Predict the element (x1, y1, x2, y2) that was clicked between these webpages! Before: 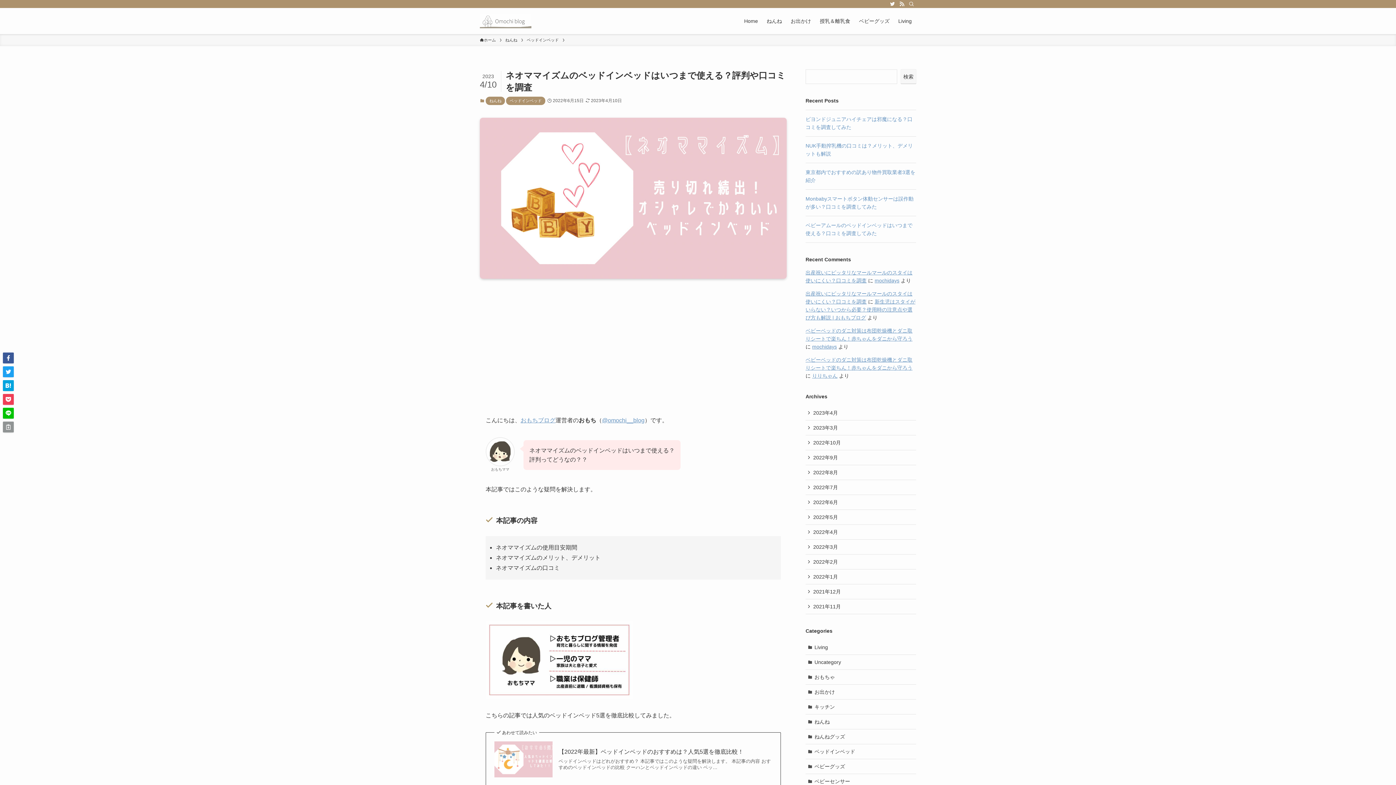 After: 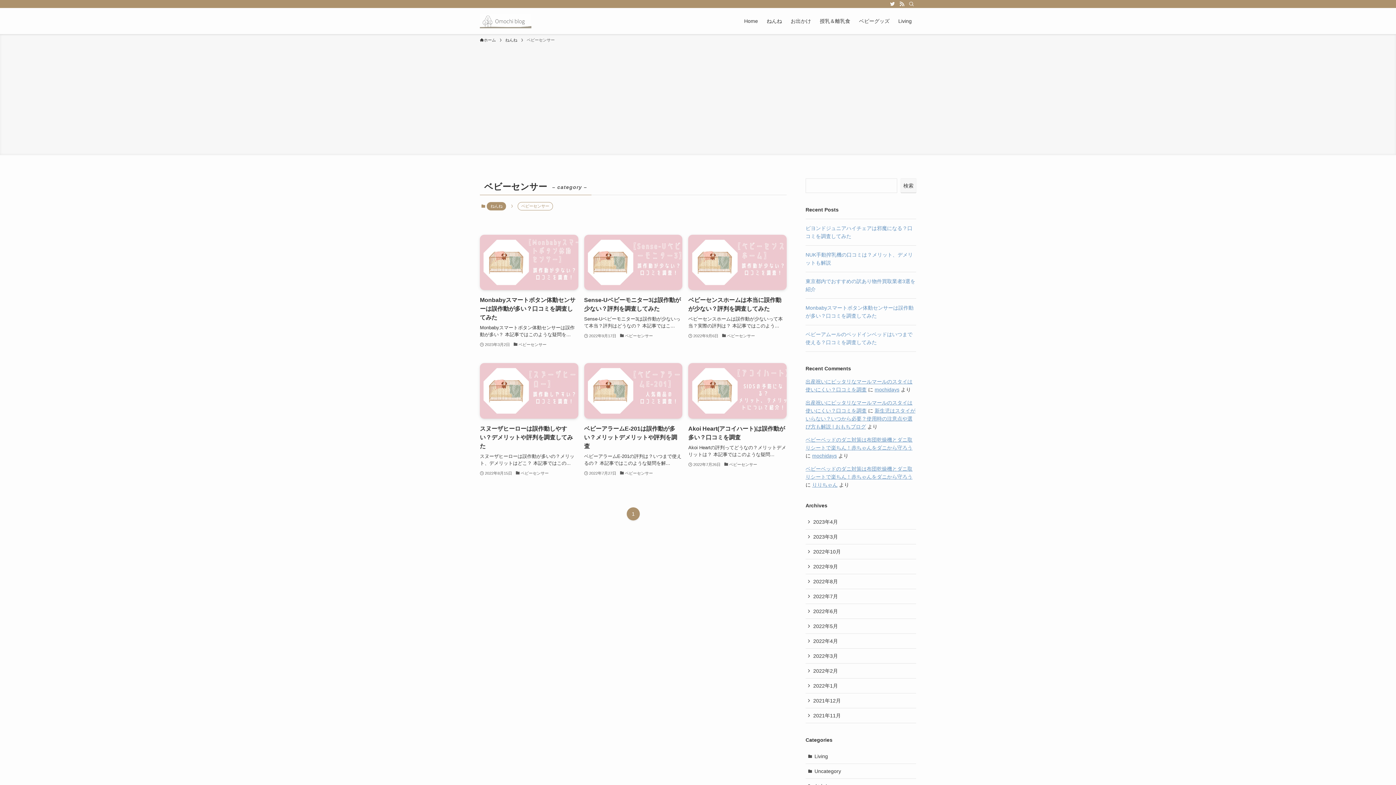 Action: bbox: (805, 774, 916, 789) label: ベビーセンサー